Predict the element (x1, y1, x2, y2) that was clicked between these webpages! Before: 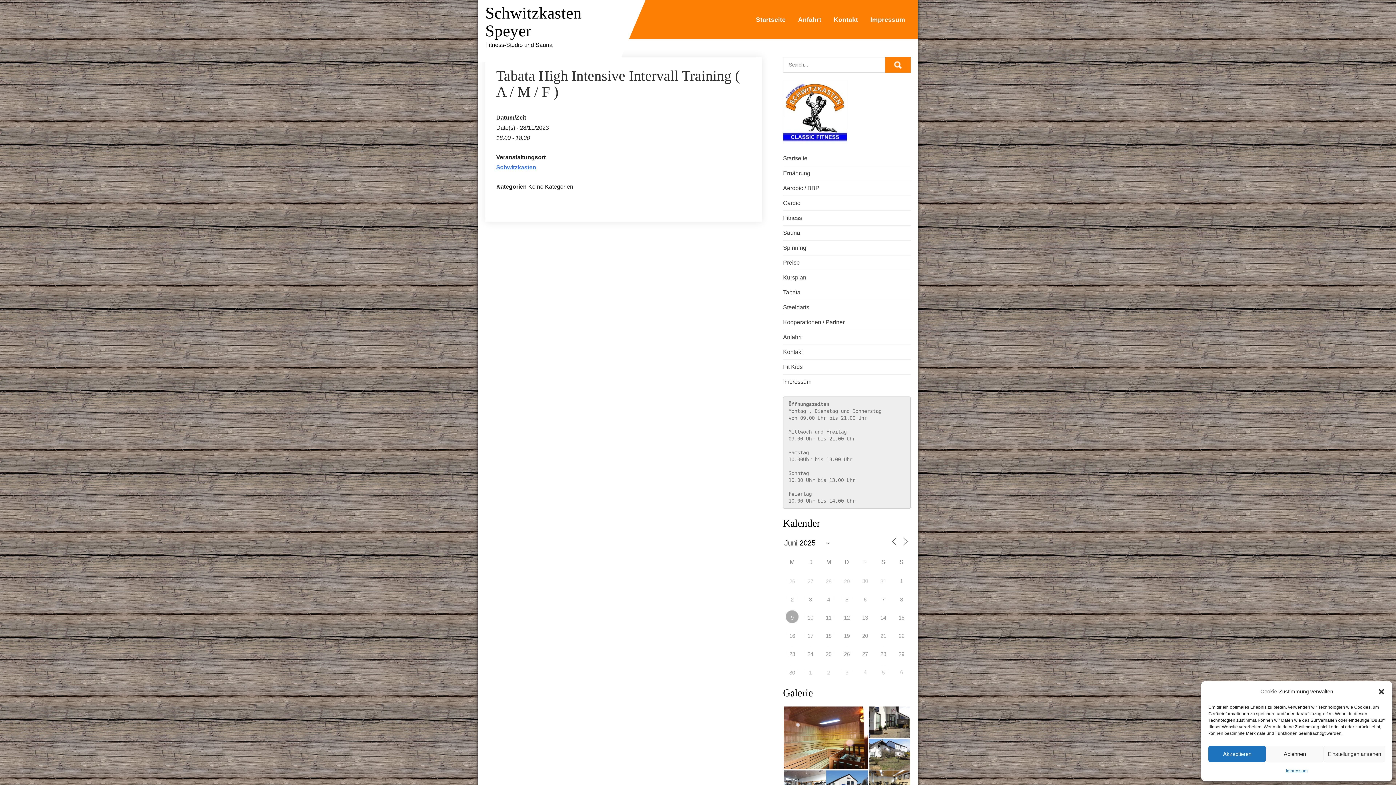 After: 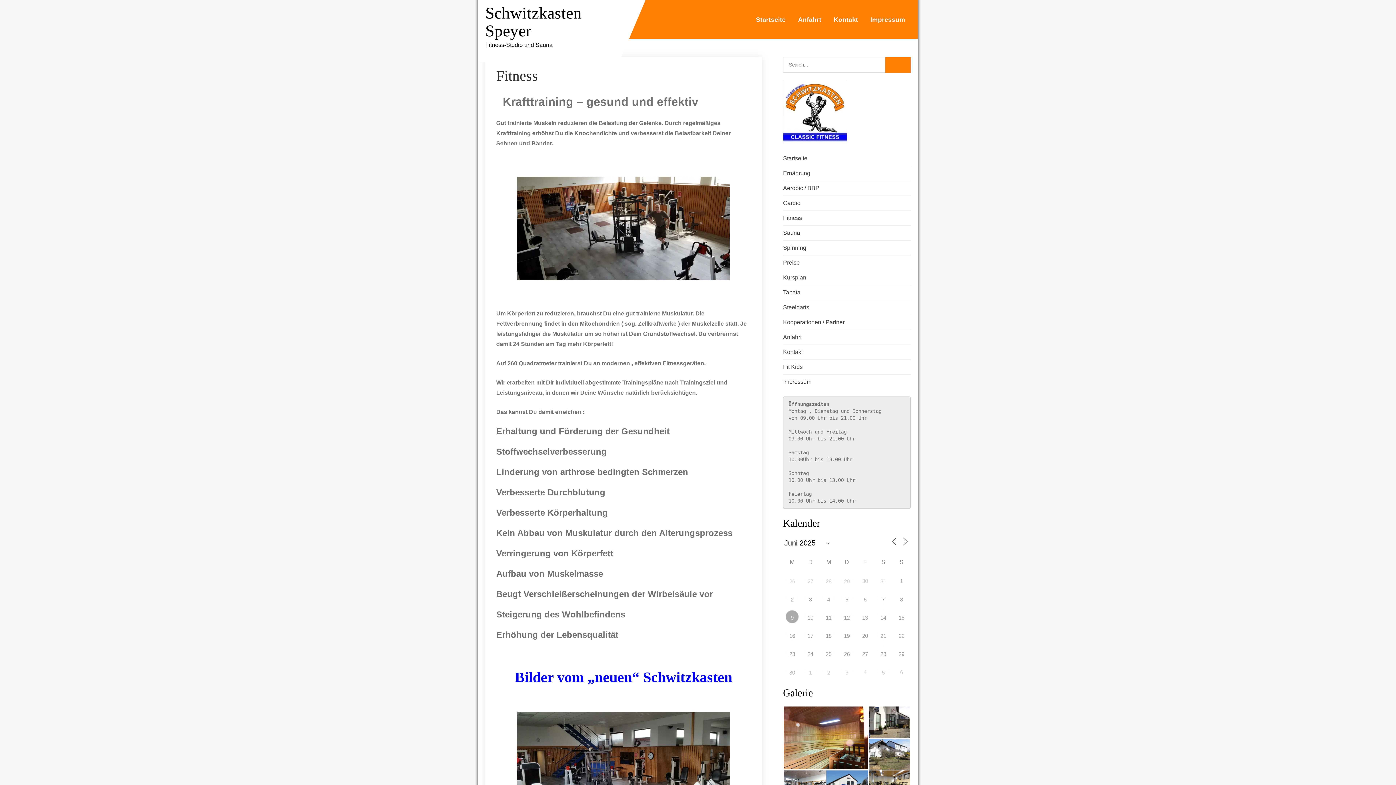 Action: label: Fitness bbox: (783, 214, 802, 221)